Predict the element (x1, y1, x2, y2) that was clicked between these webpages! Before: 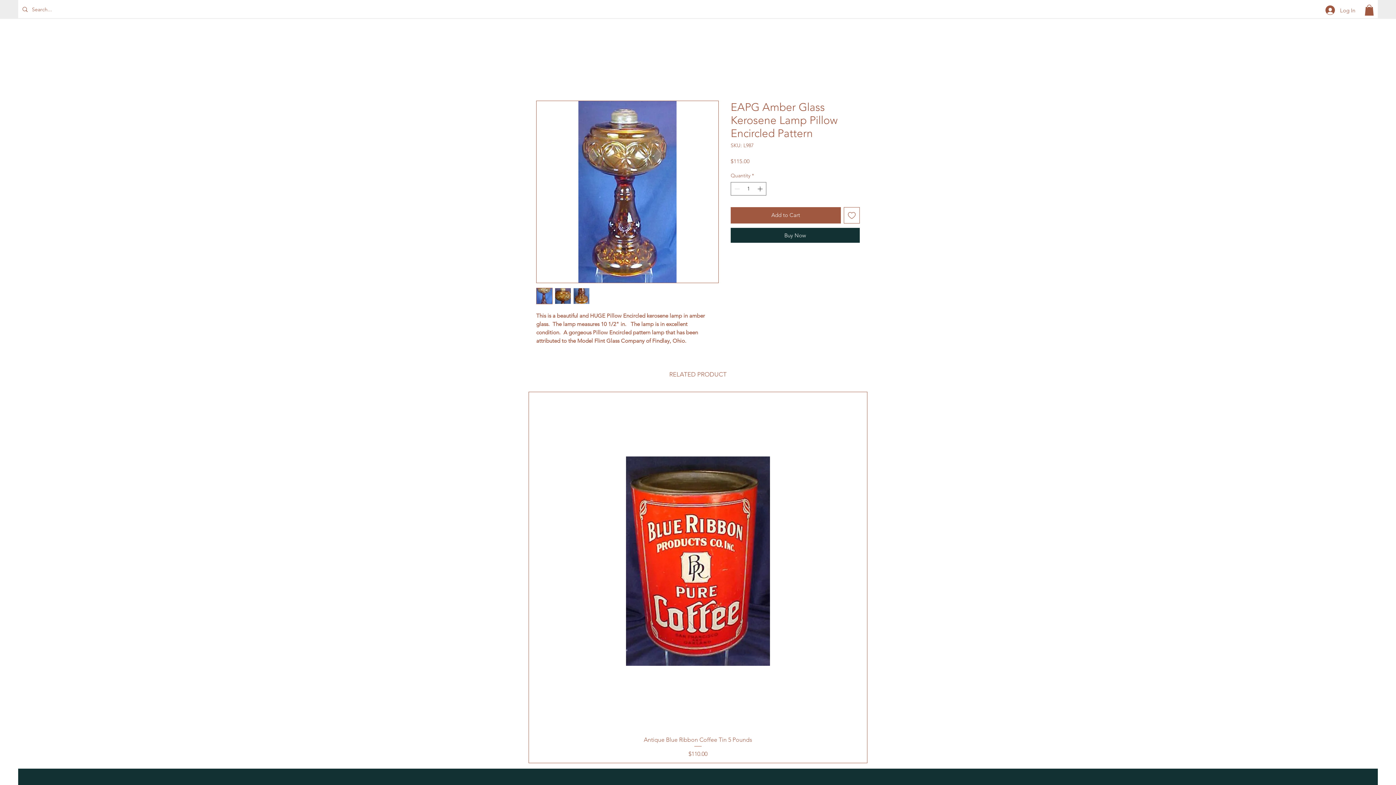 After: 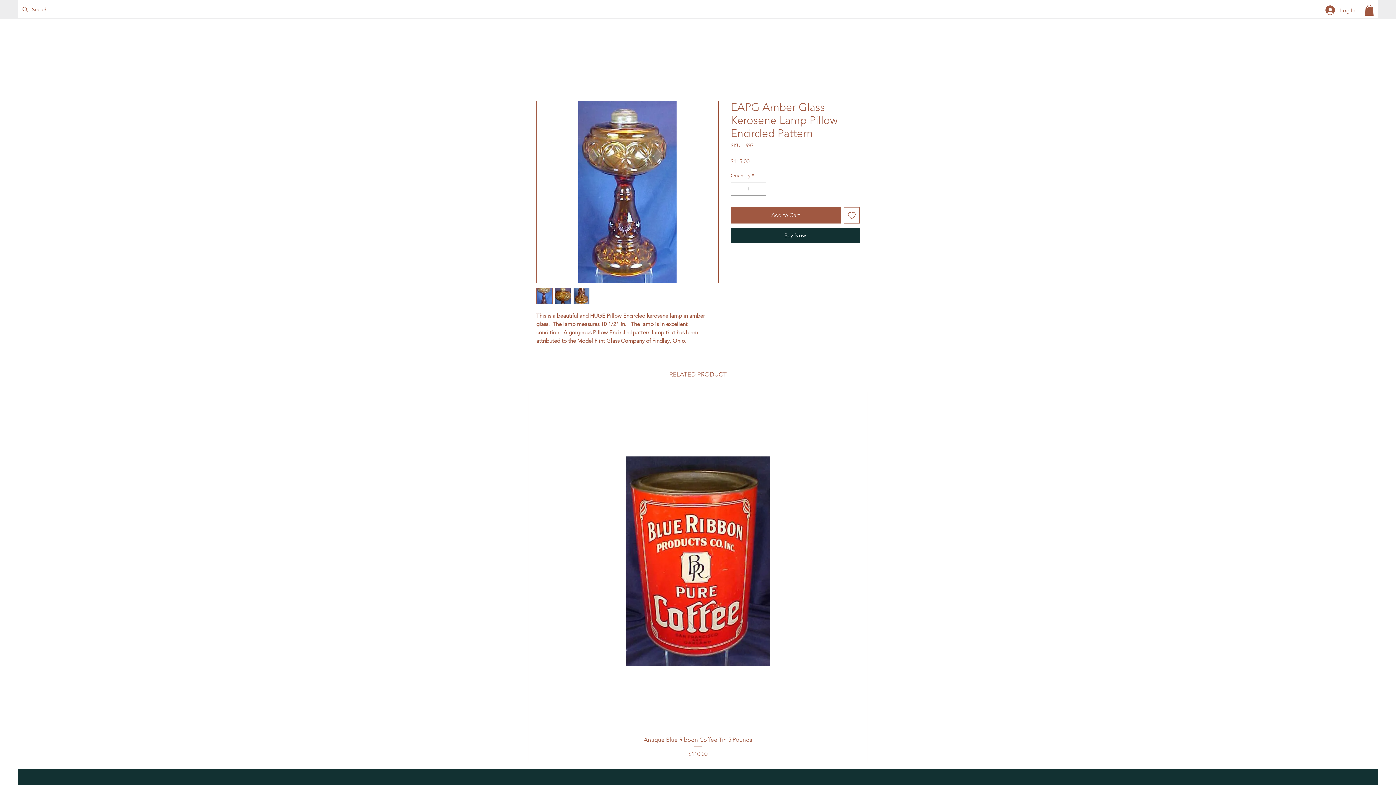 Action: bbox: (554, 288, 571, 304)